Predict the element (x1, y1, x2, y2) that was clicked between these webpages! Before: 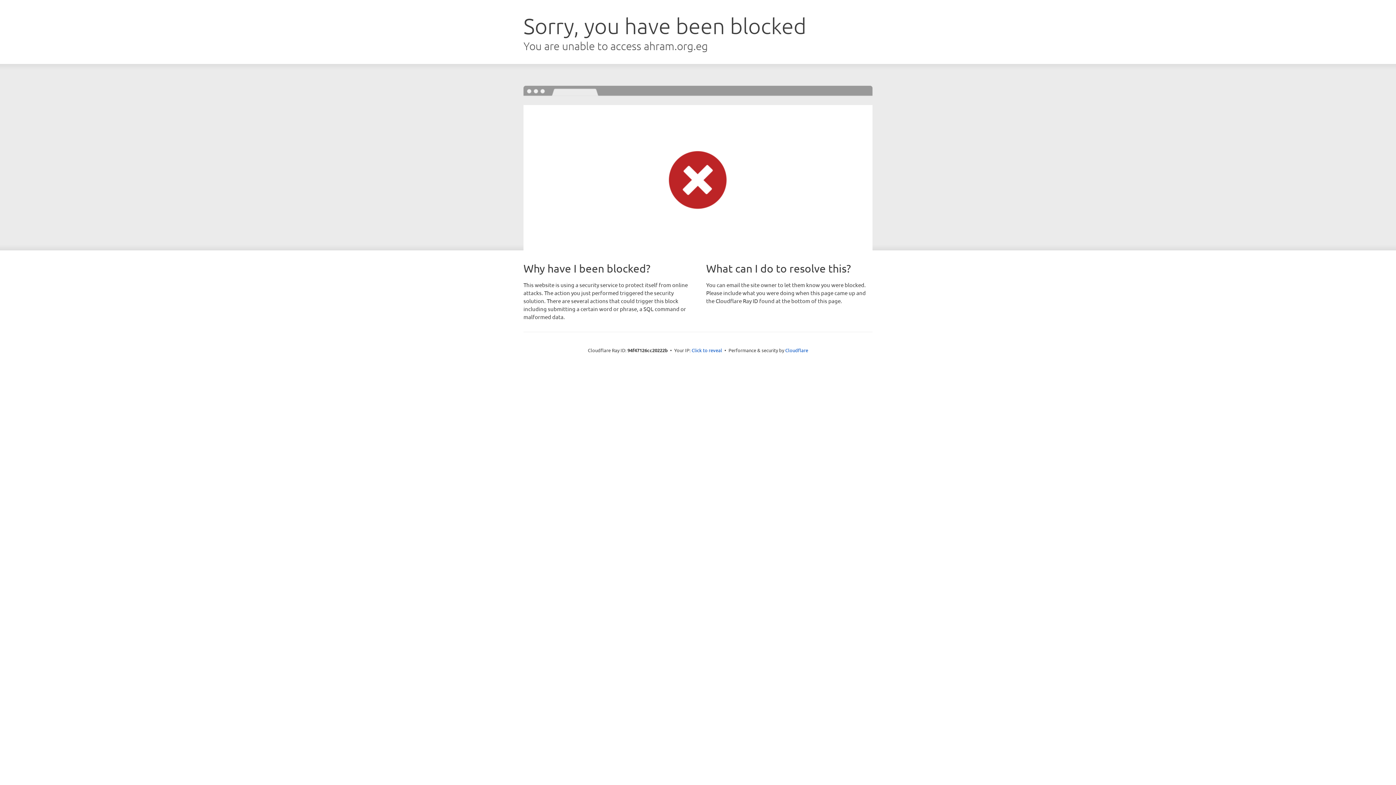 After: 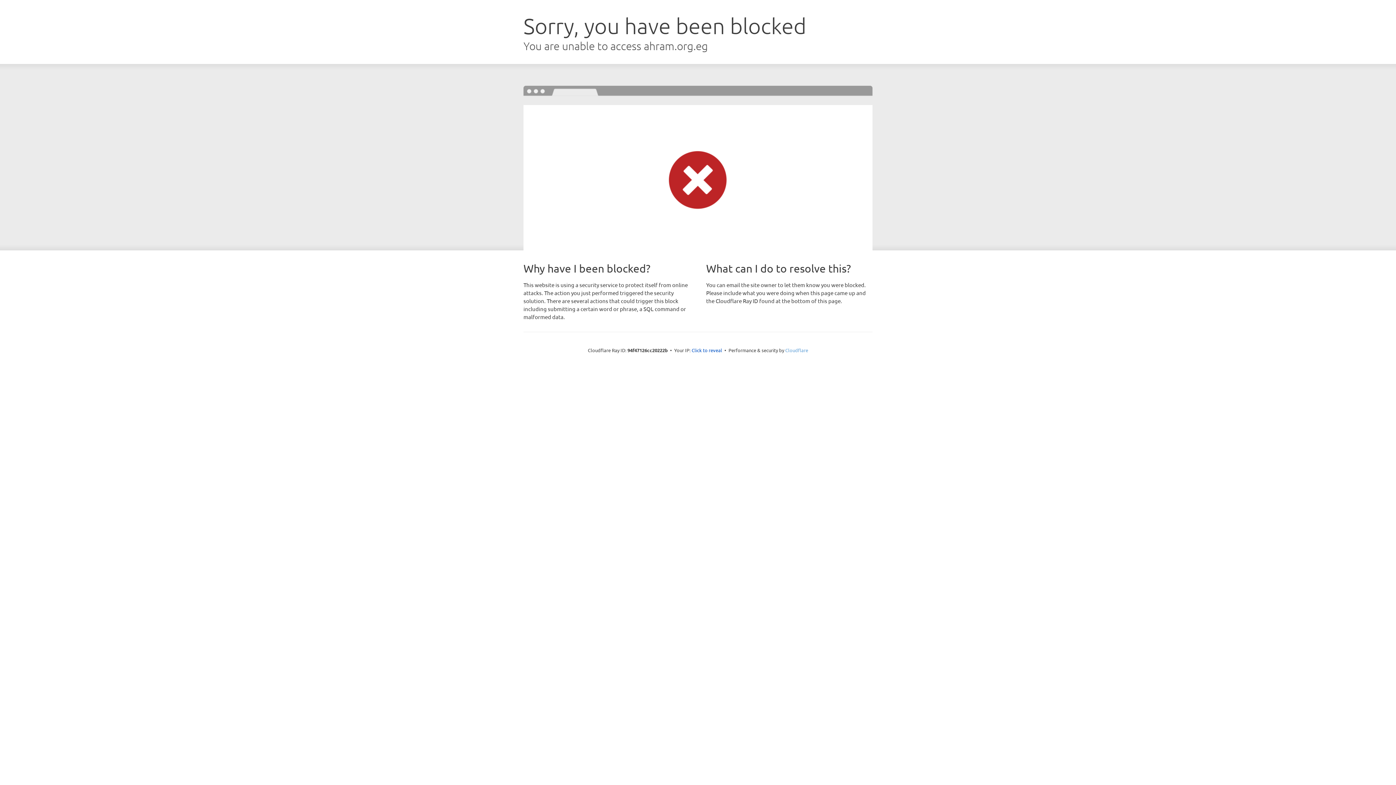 Action: bbox: (785, 347, 808, 353) label: Cloudflare